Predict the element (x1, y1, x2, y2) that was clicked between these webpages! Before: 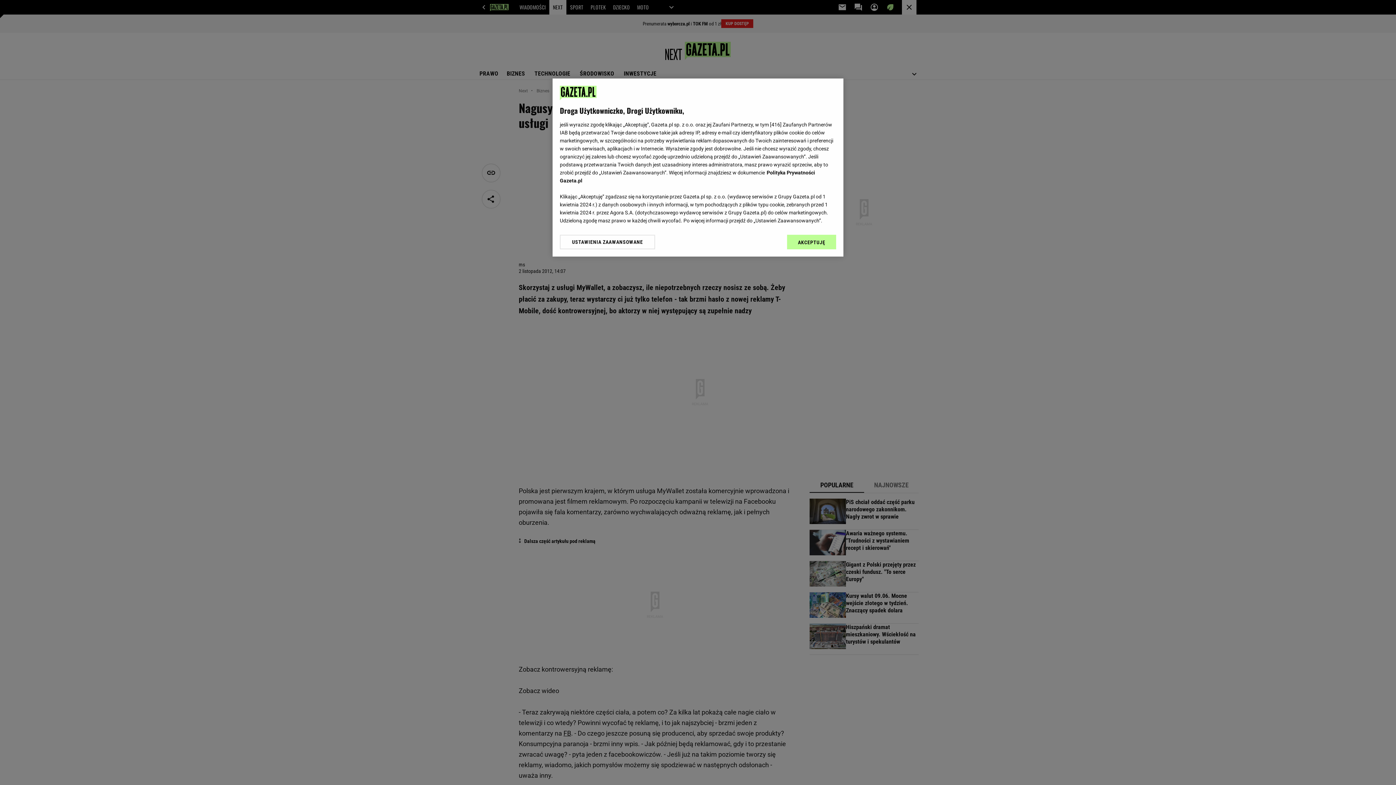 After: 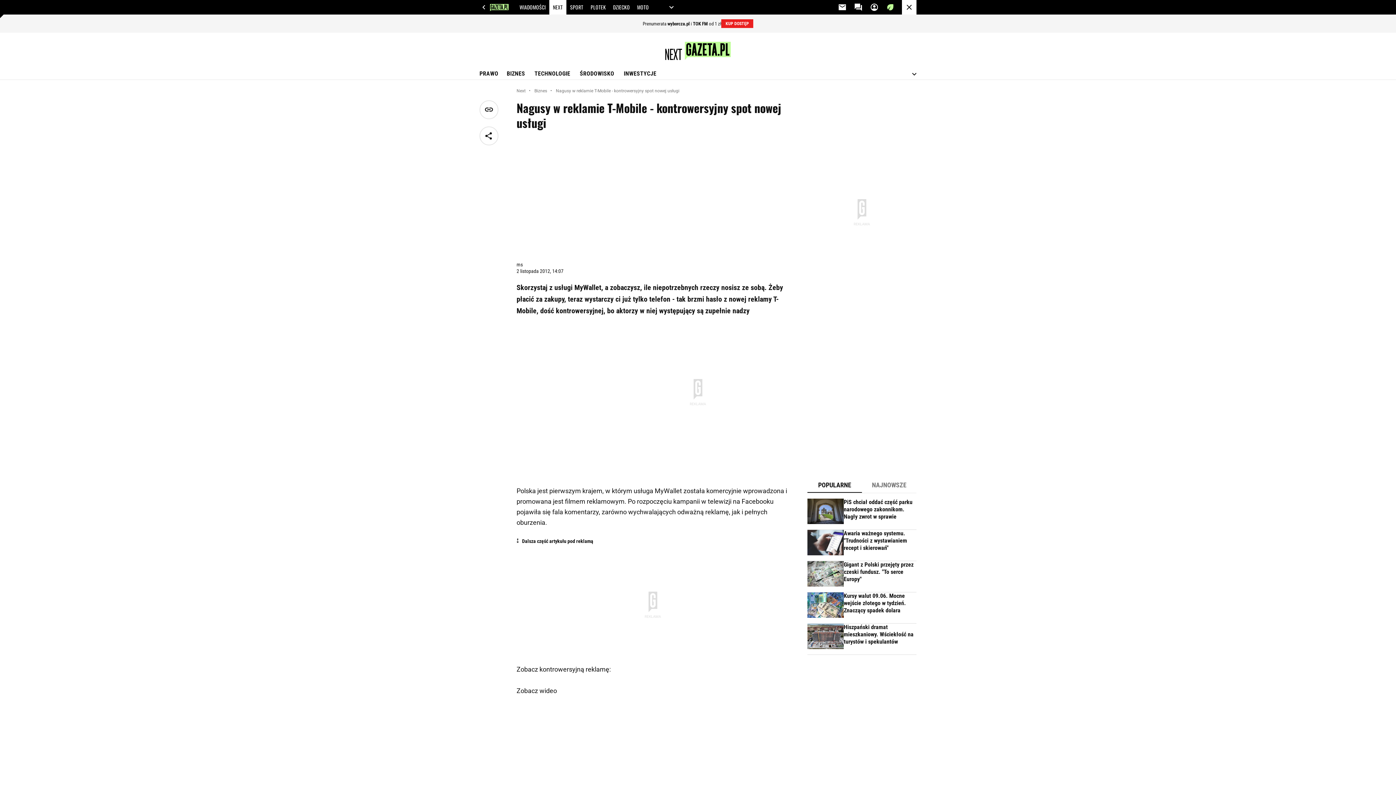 Action: bbox: (787, 234, 836, 249) label: AKCEPTUJĘ